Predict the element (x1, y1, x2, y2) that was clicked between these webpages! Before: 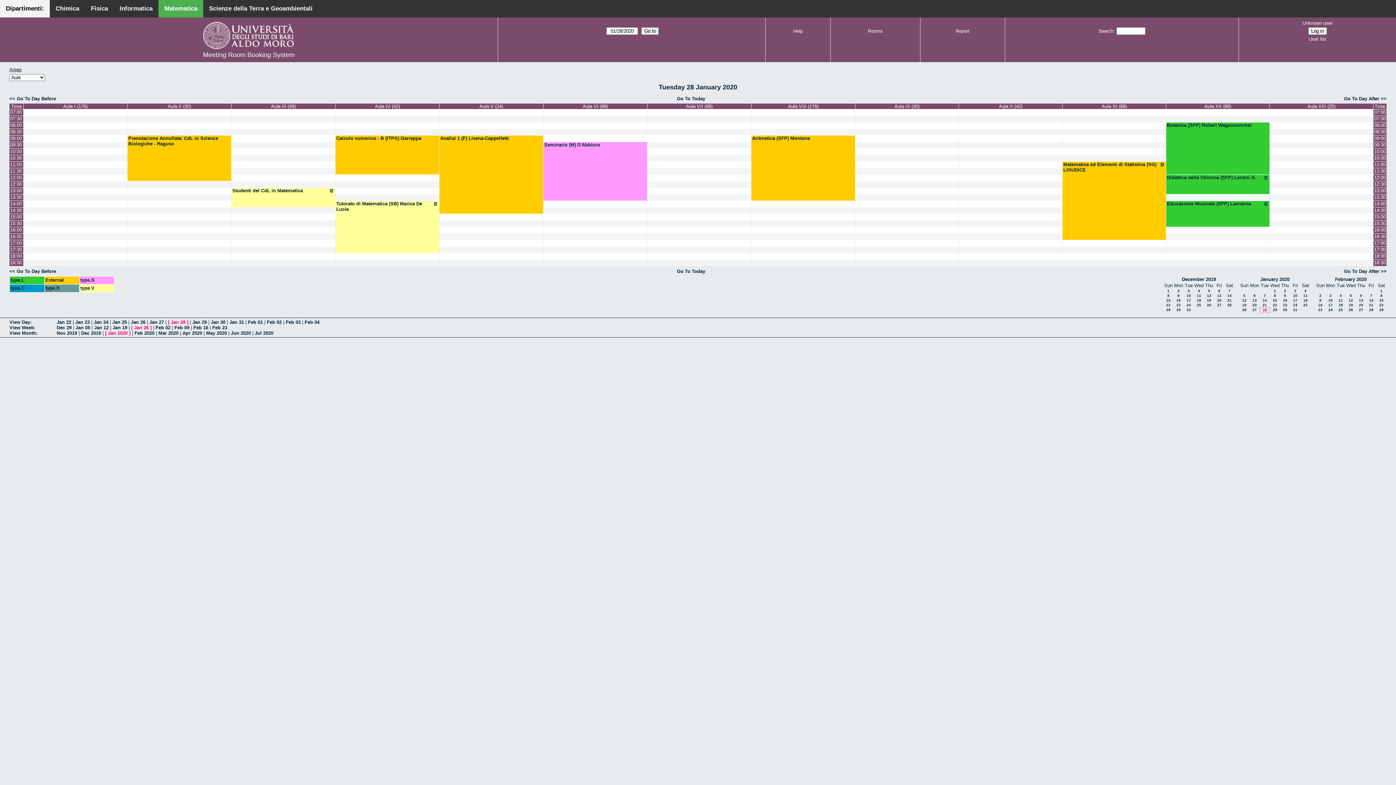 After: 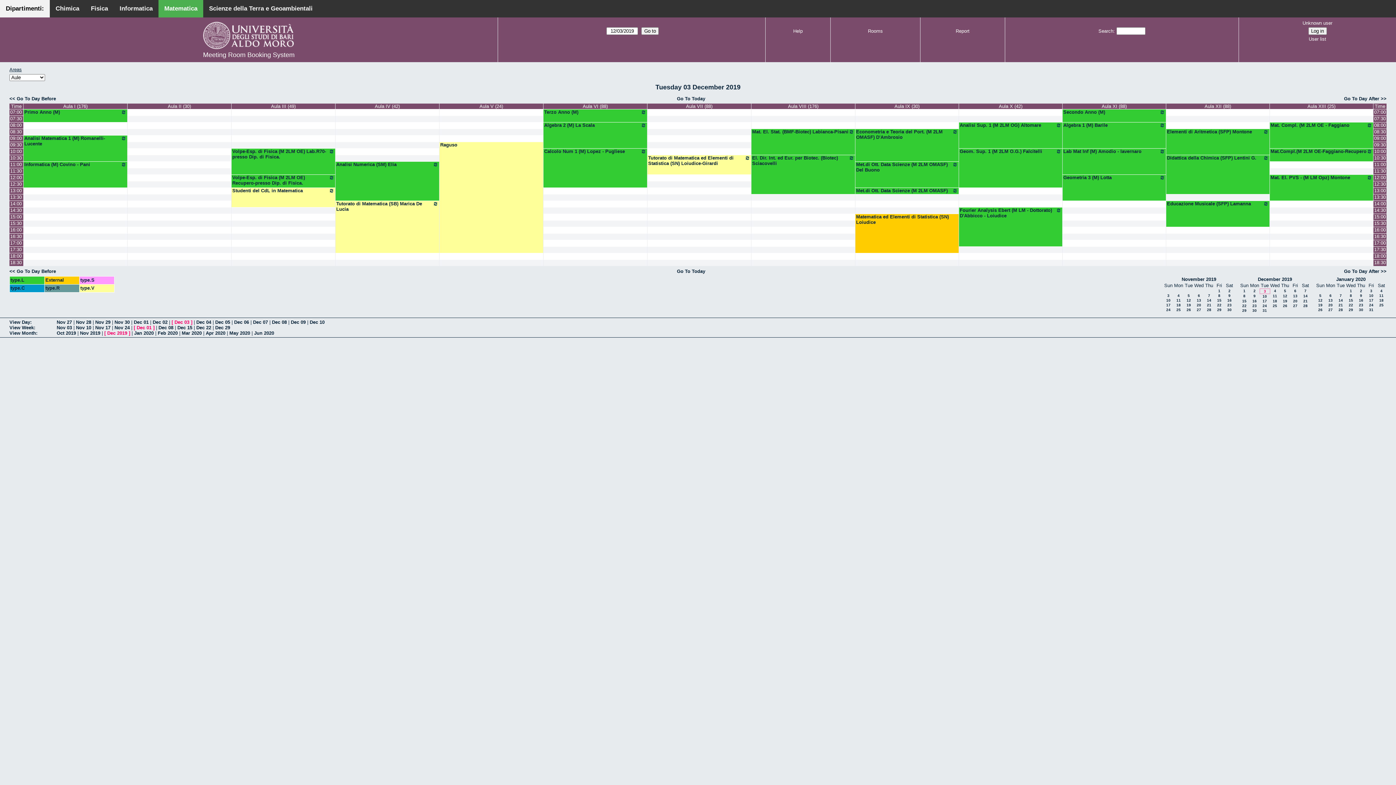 Action: label: 3 bbox: (1188, 289, 1190, 293)